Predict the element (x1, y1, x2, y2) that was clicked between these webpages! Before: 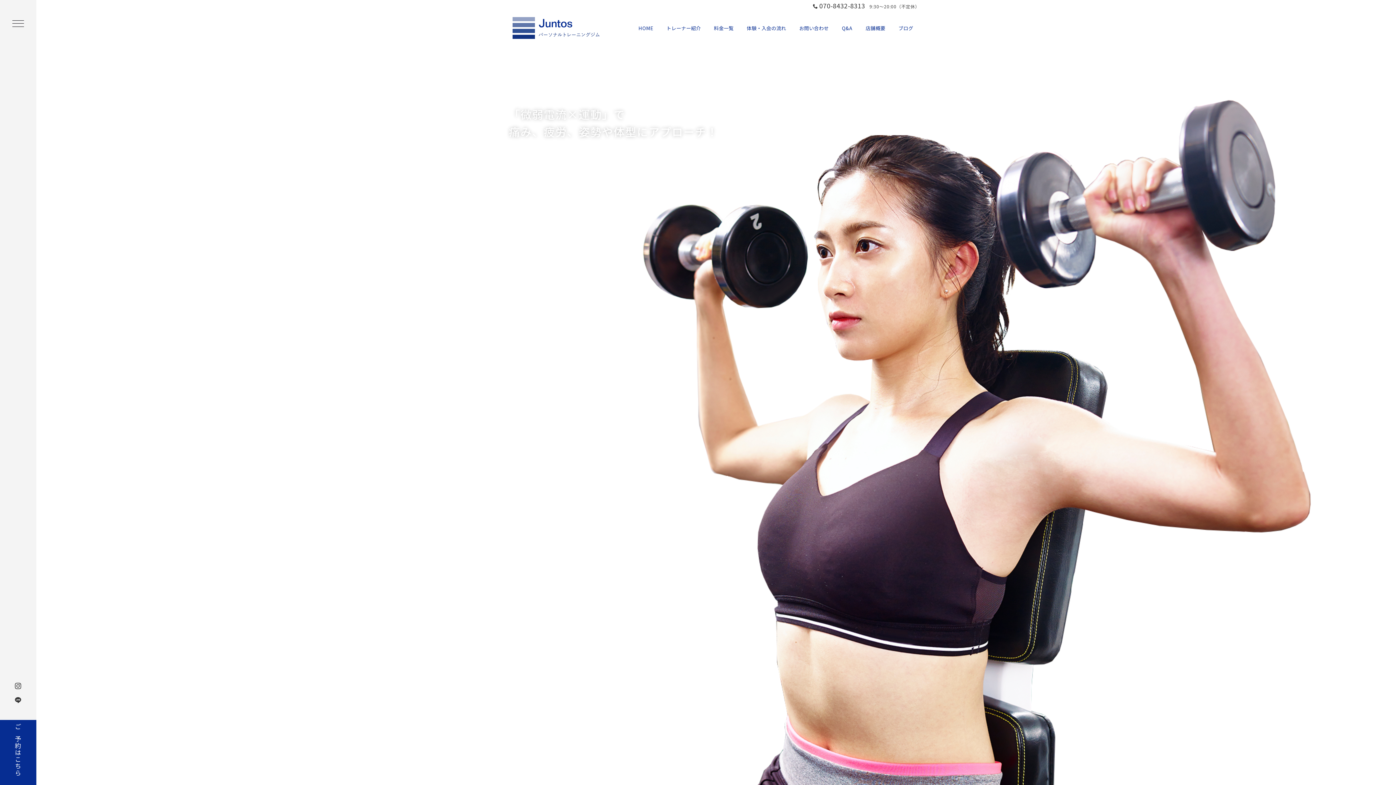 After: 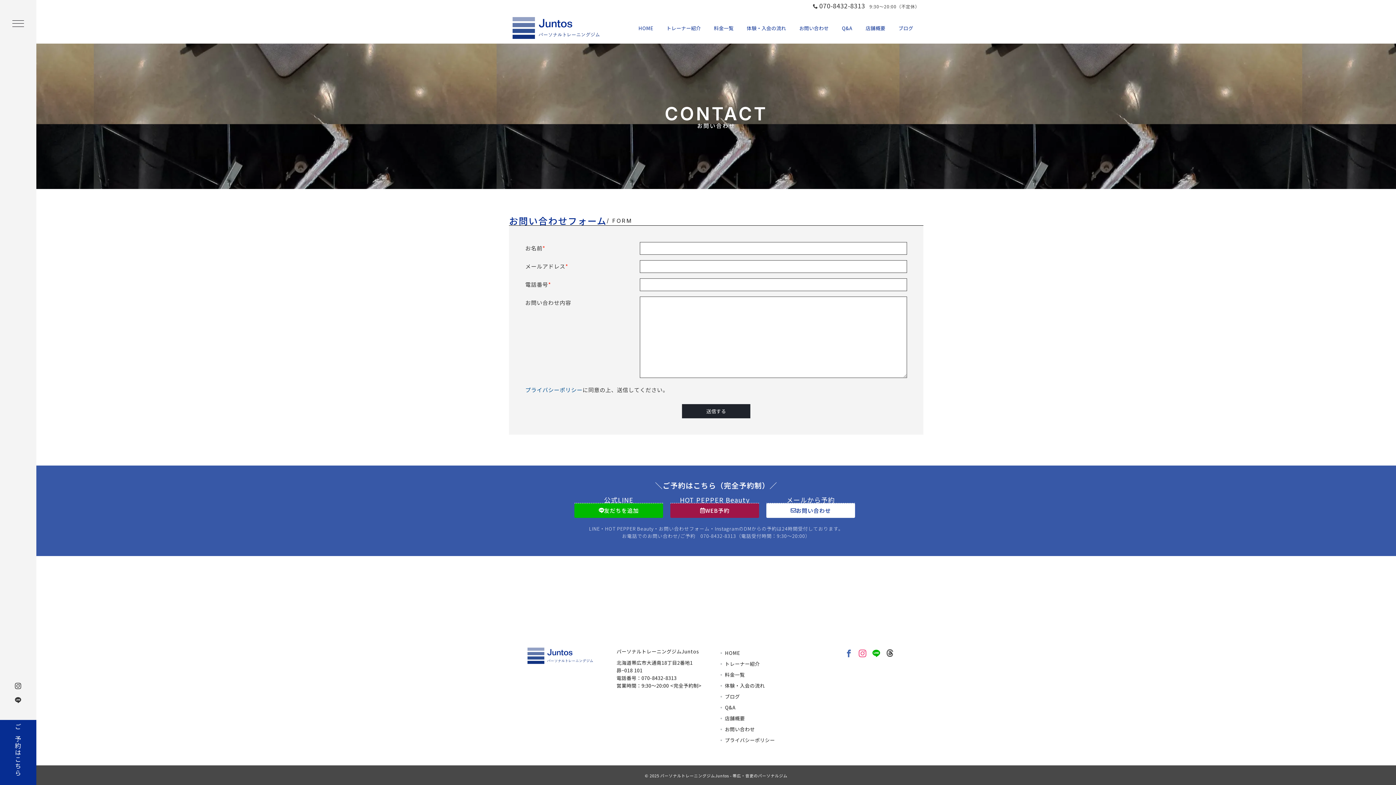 Action: bbox: (792, 12, 835, 43) label: お問い合わせ